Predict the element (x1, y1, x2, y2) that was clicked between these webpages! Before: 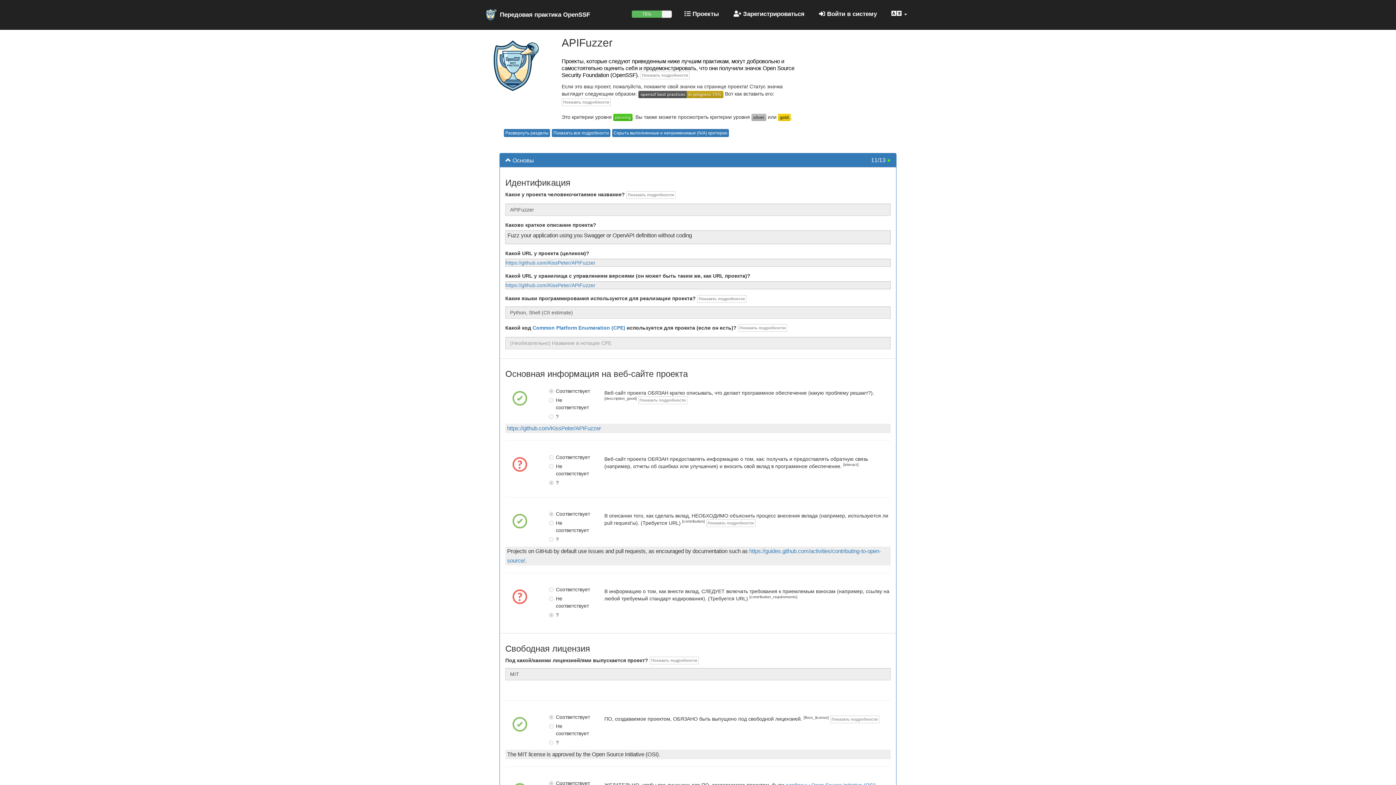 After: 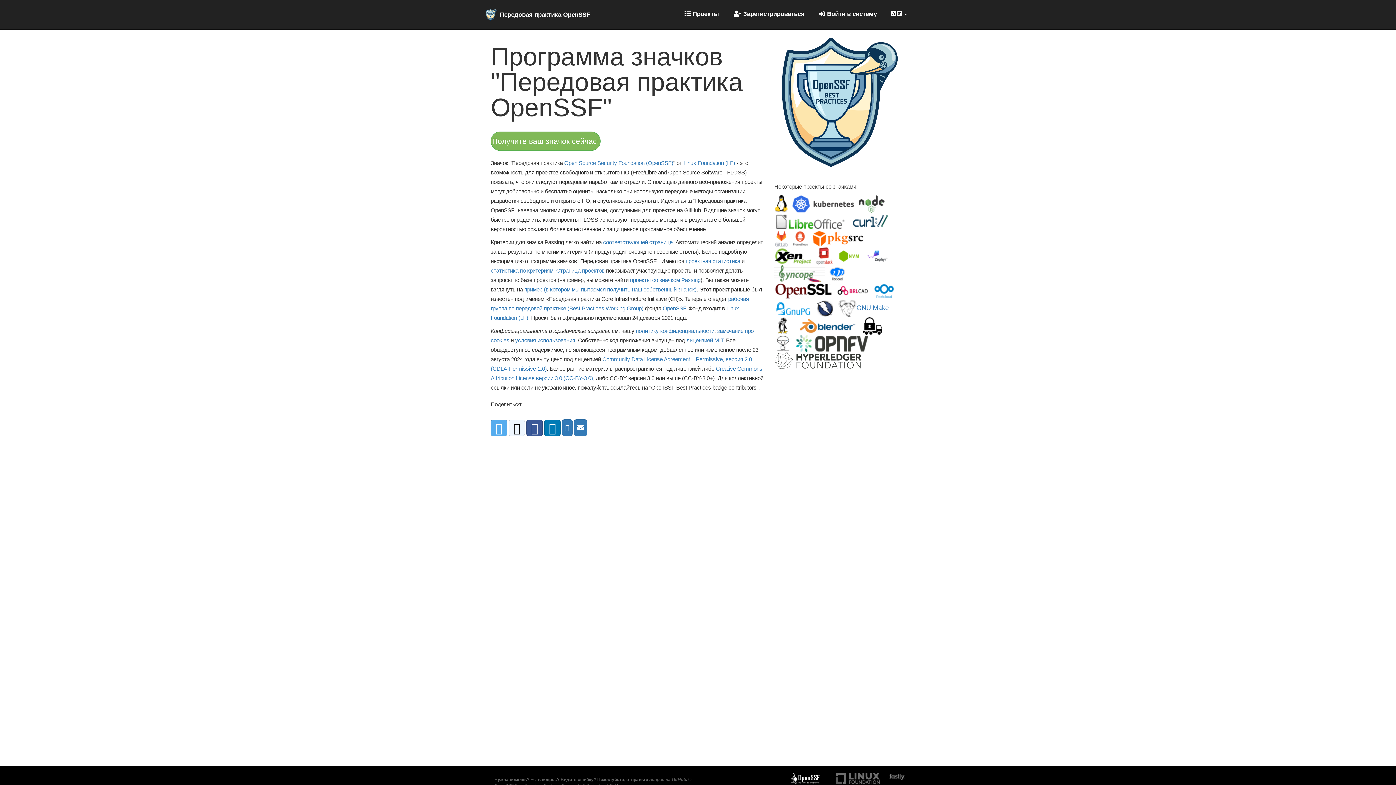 Action: bbox: (485, 8, 590, 20) label: Передовая практика OpenSSF